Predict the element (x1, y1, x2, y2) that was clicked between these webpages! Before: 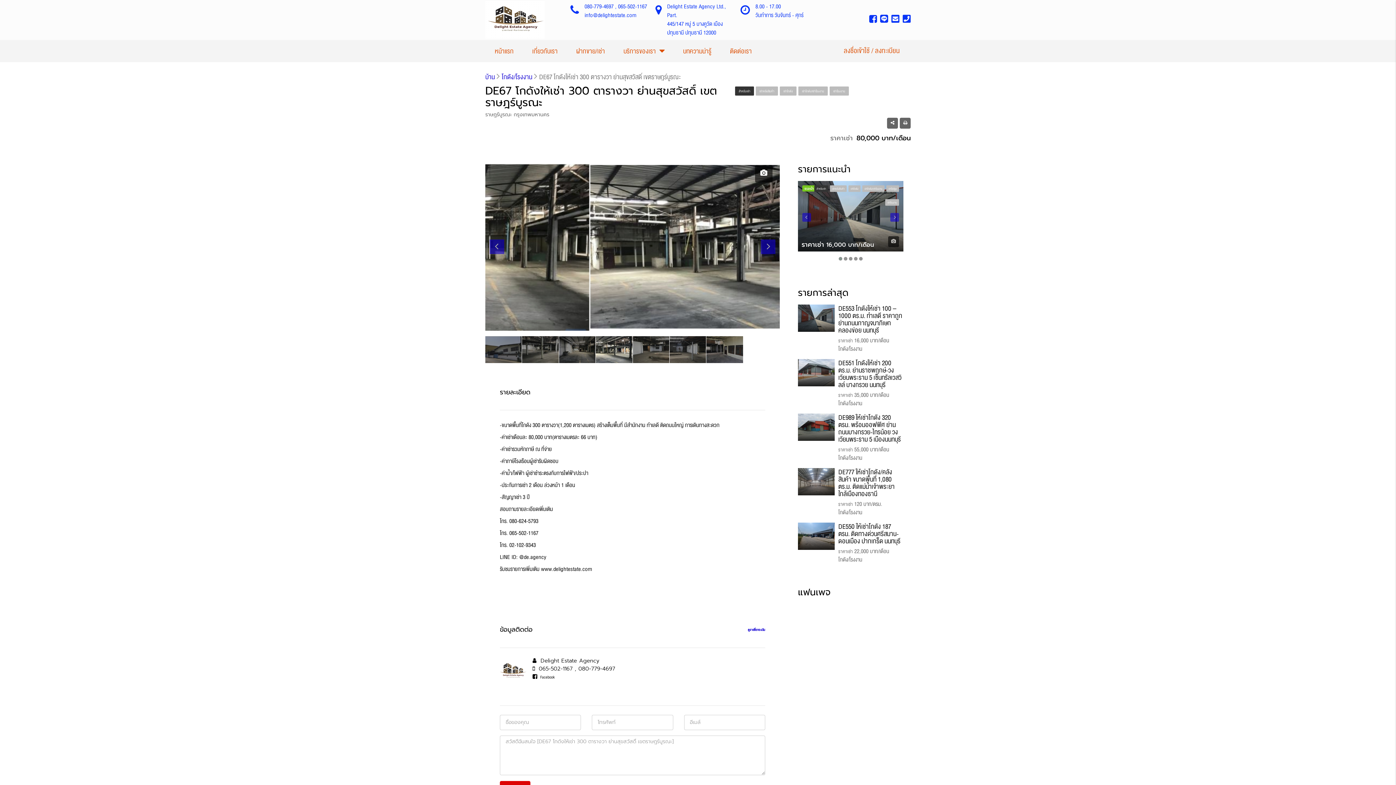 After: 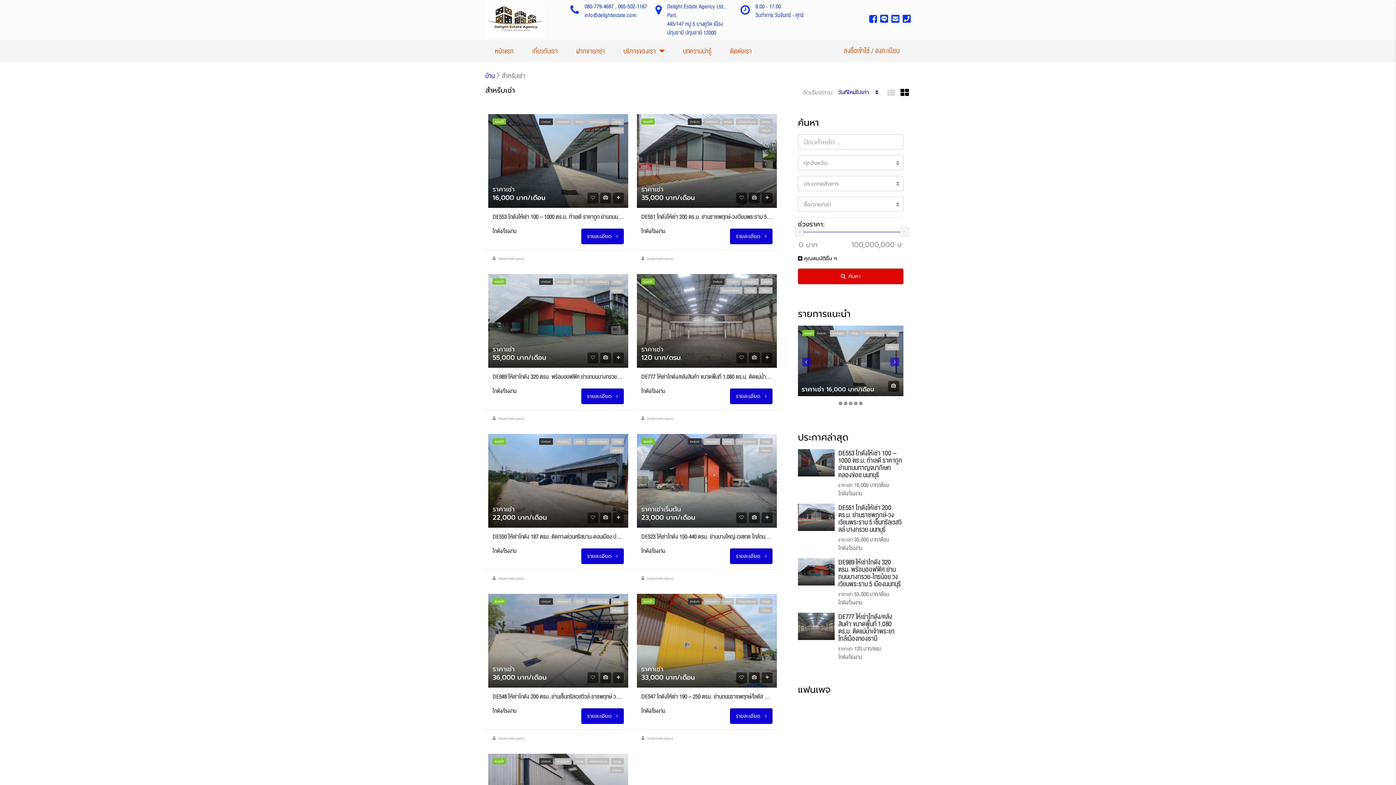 Action: bbox: (738, 88, 750, 93) label: สำหรับเช่า